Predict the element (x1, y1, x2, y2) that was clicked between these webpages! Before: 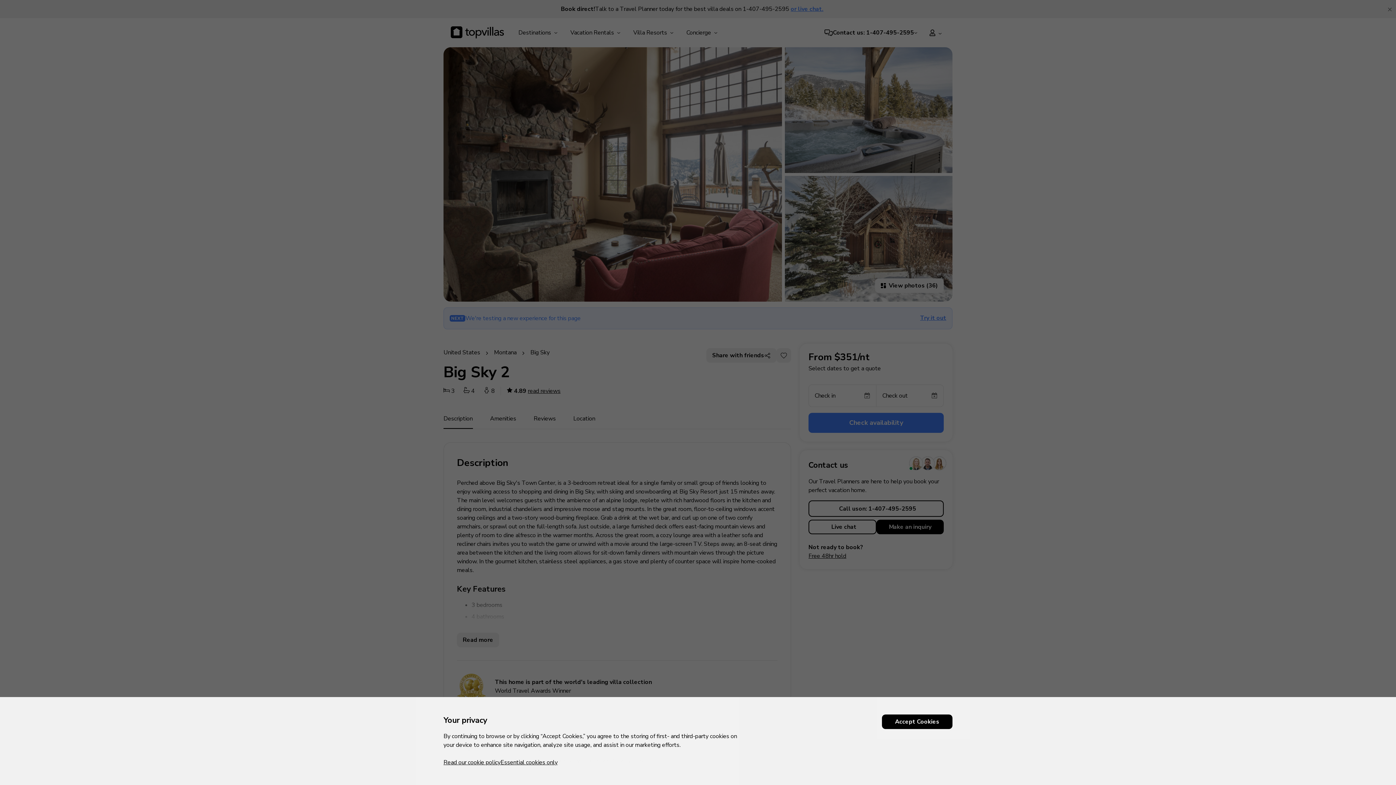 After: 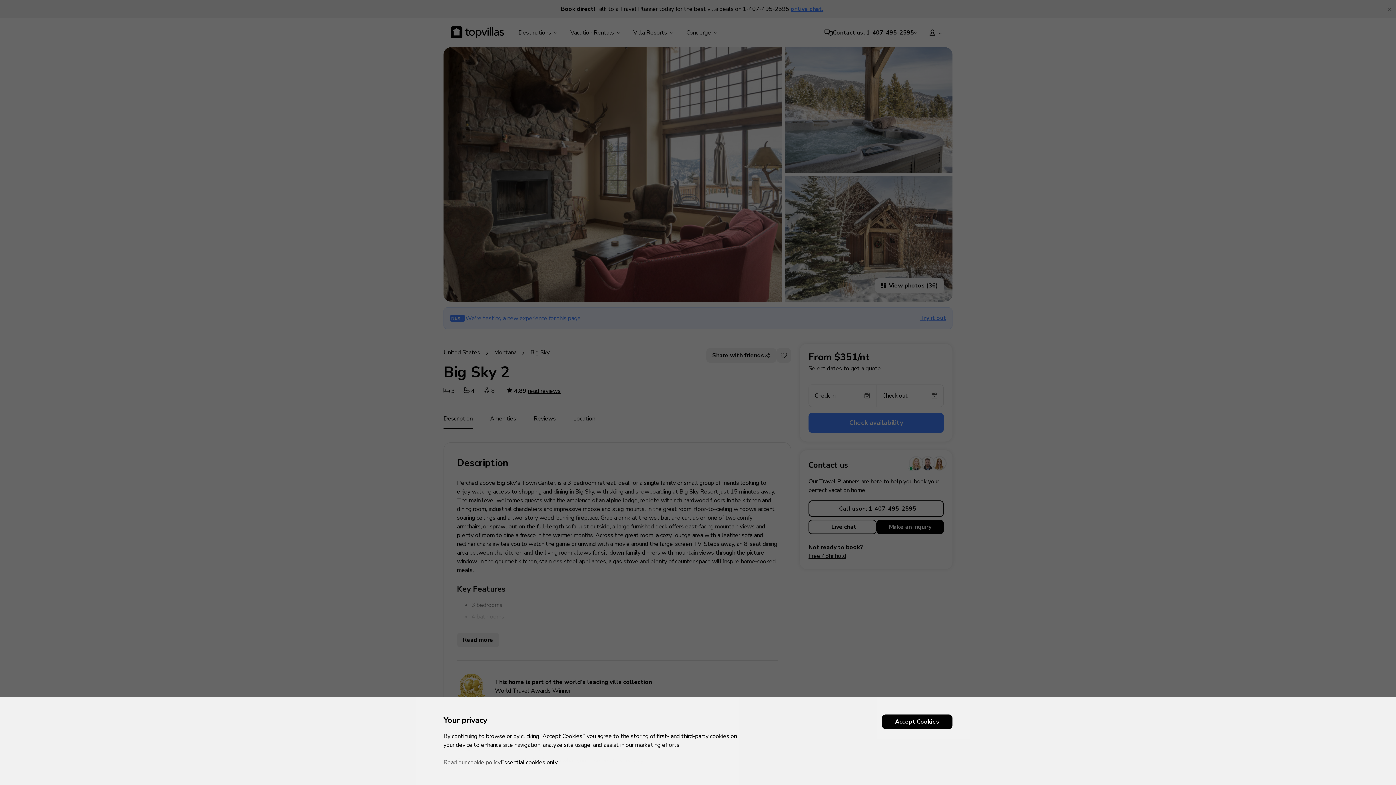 Action: bbox: (443, 758, 500, 768) label: Read our cookie policy